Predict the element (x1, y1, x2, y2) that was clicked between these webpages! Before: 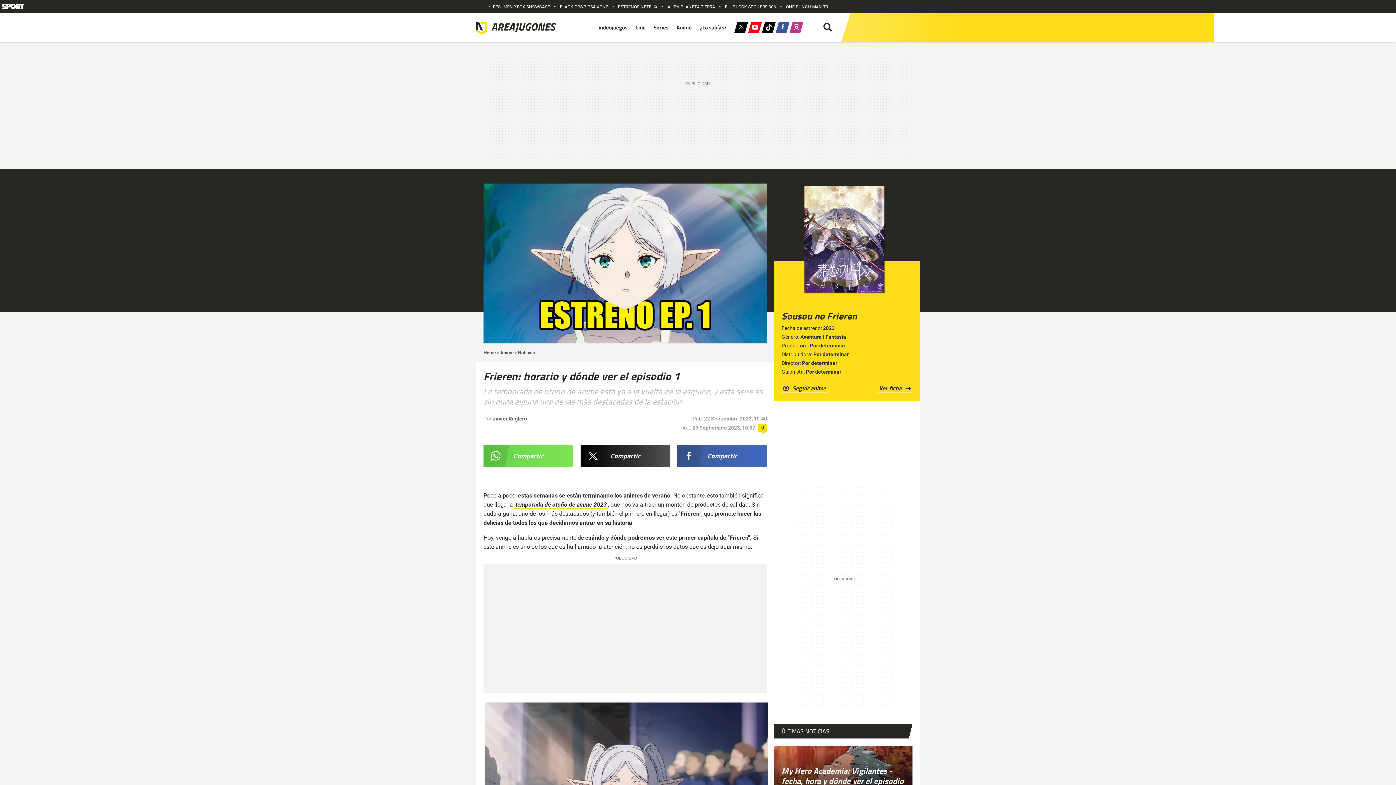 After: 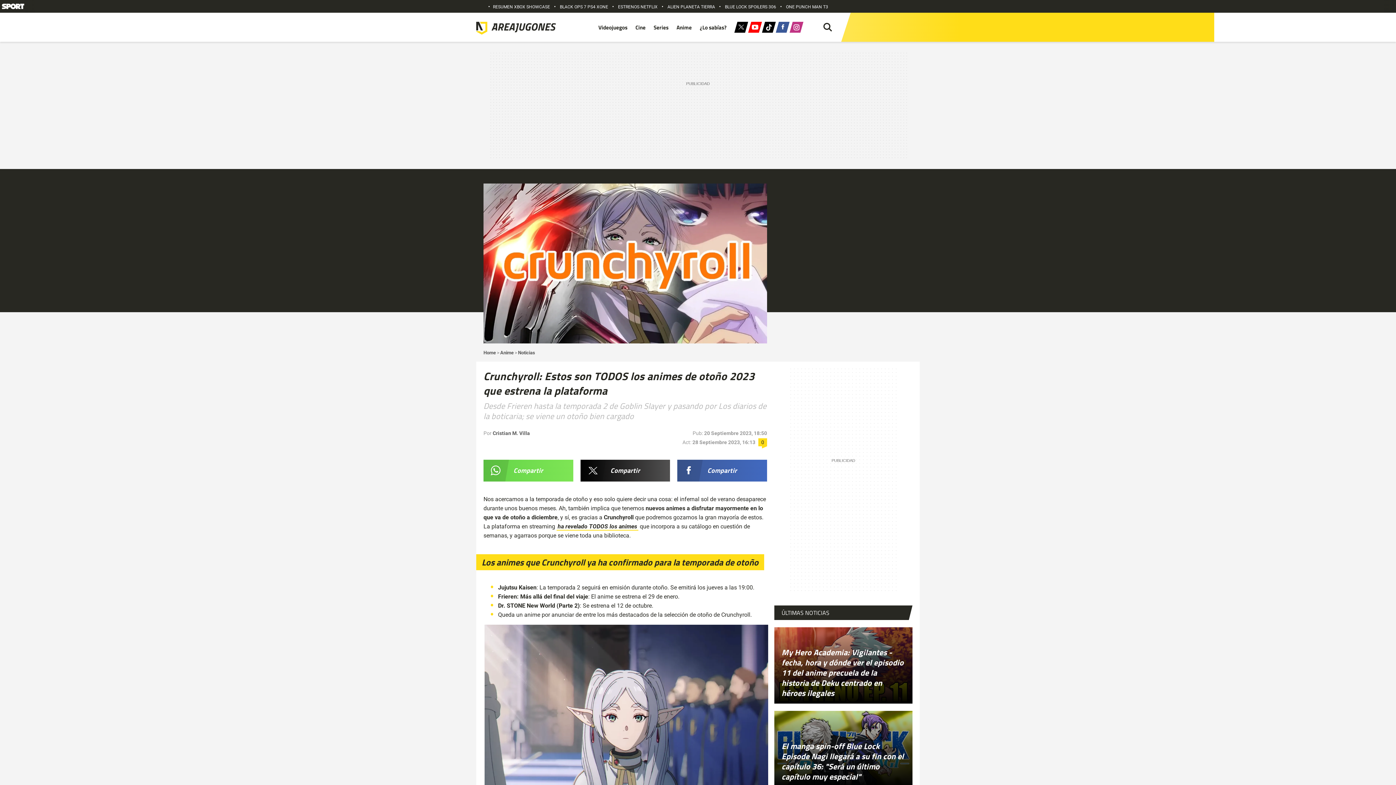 Action: bbox: (514, 501, 608, 509) label: temporada de otoño de anime 2023